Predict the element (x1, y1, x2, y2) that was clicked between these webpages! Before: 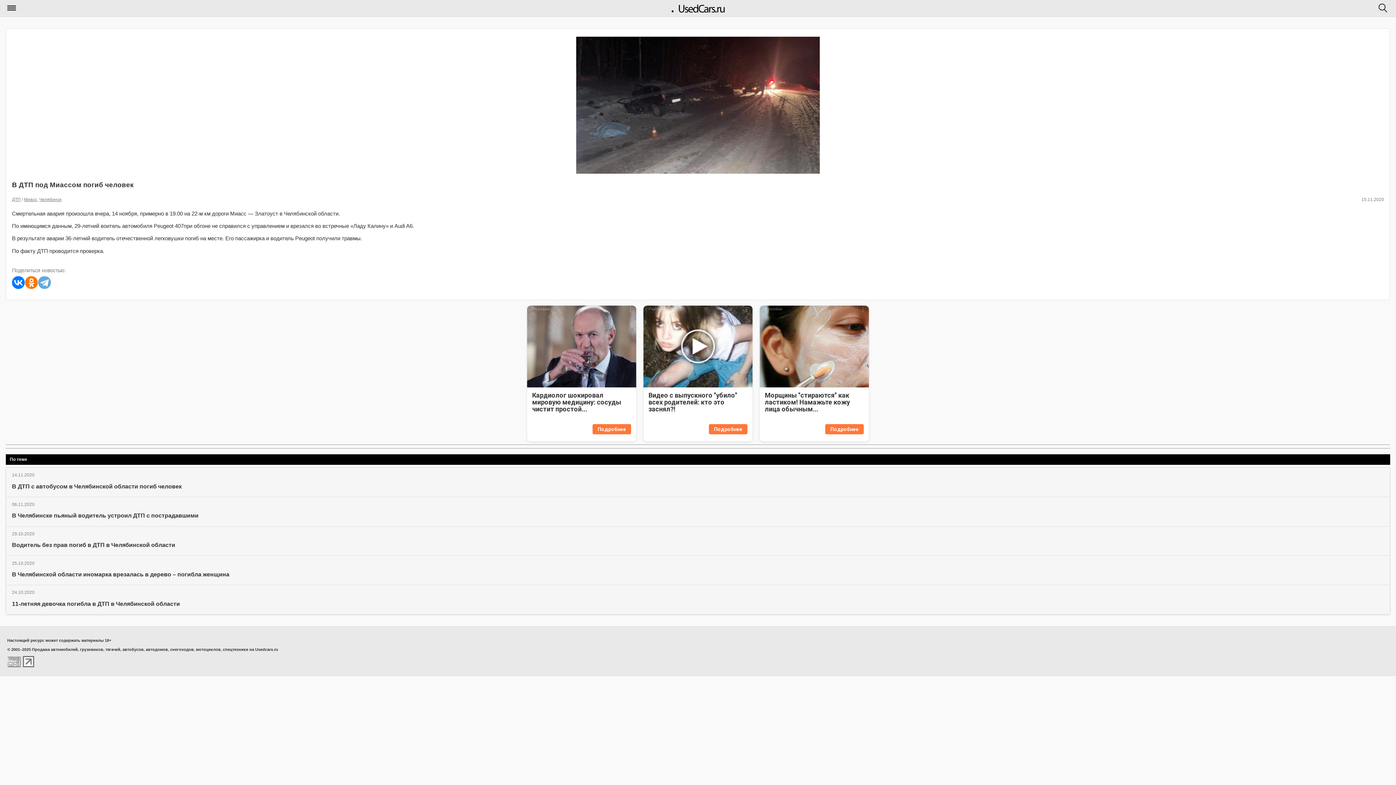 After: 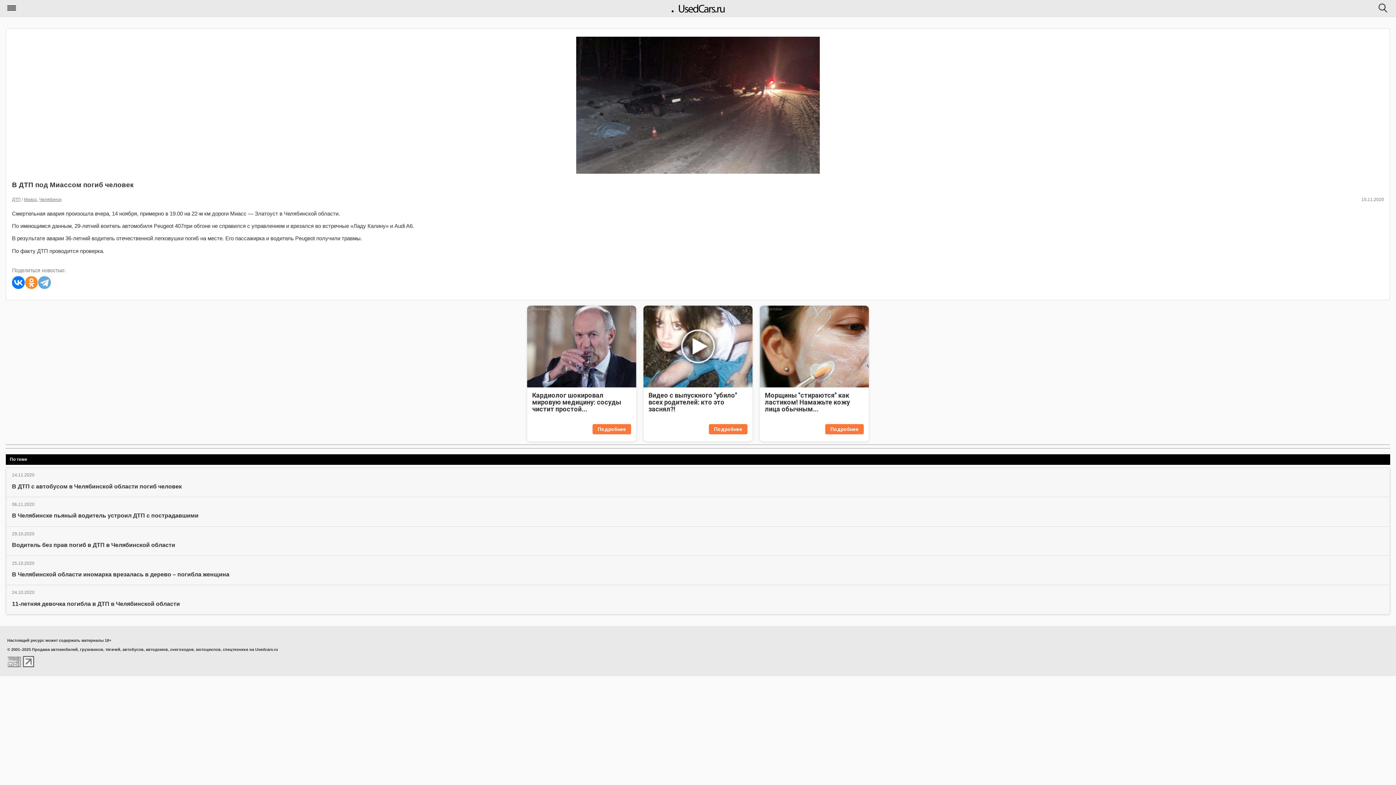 Action: bbox: (25, 276, 37, 289)